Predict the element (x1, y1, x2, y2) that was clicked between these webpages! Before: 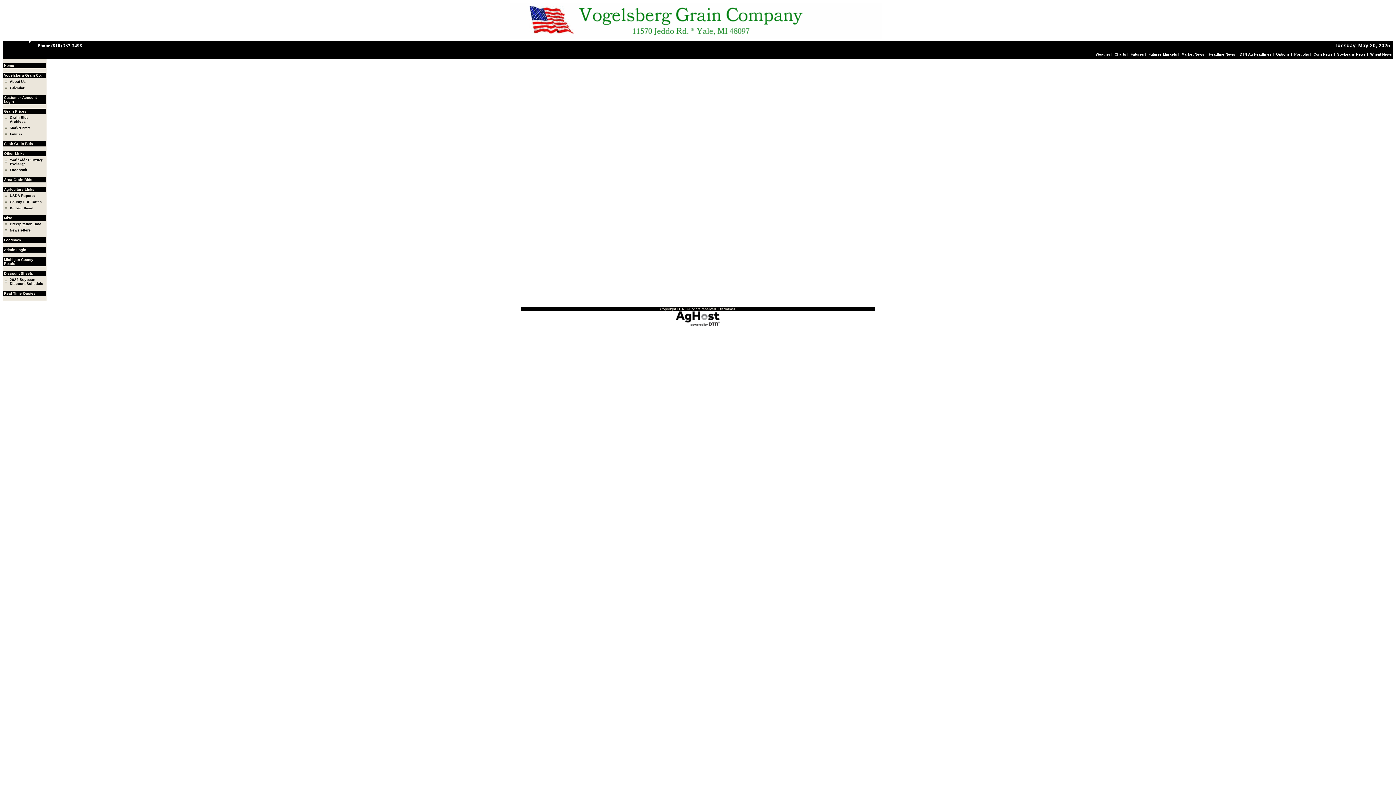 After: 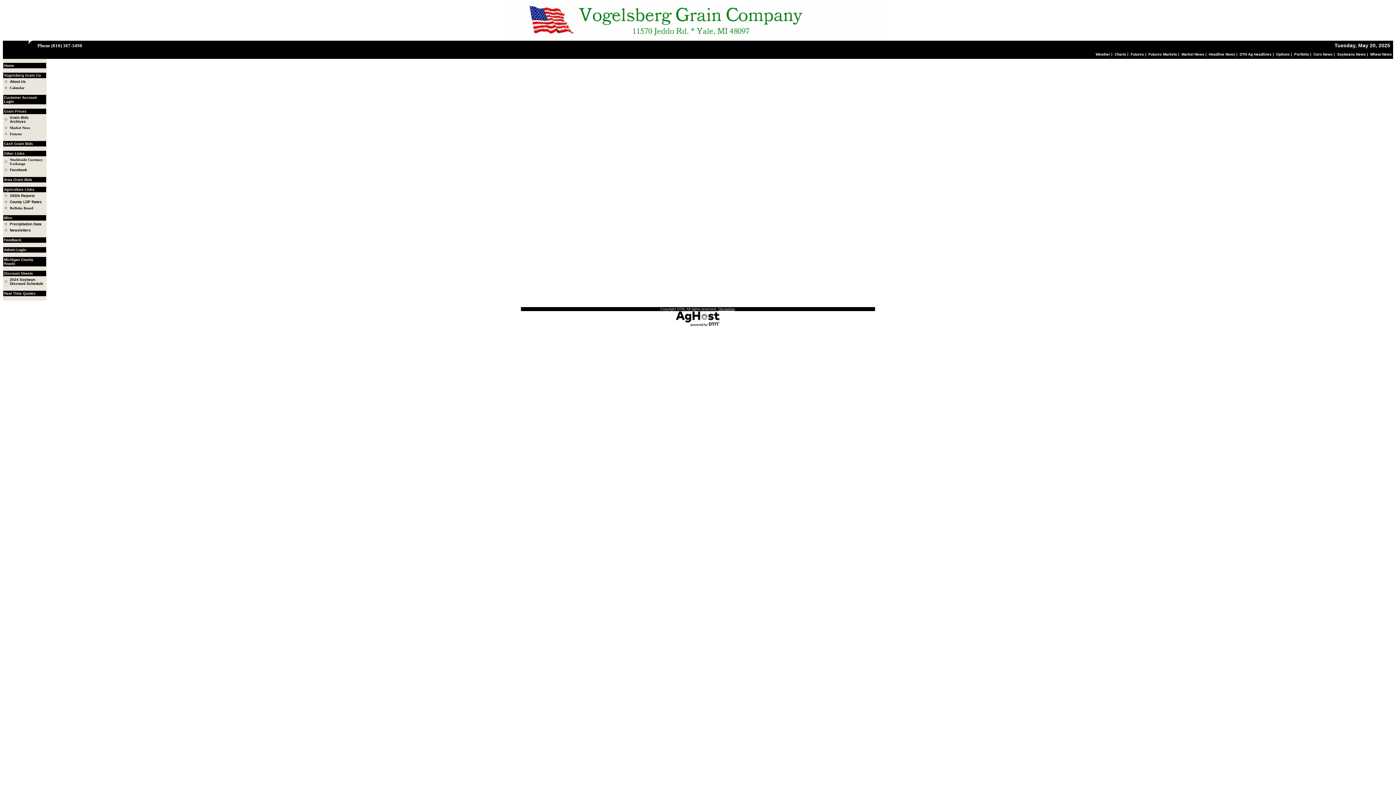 Action: bbox: (718, 307, 734, 311) label: Disclaimer